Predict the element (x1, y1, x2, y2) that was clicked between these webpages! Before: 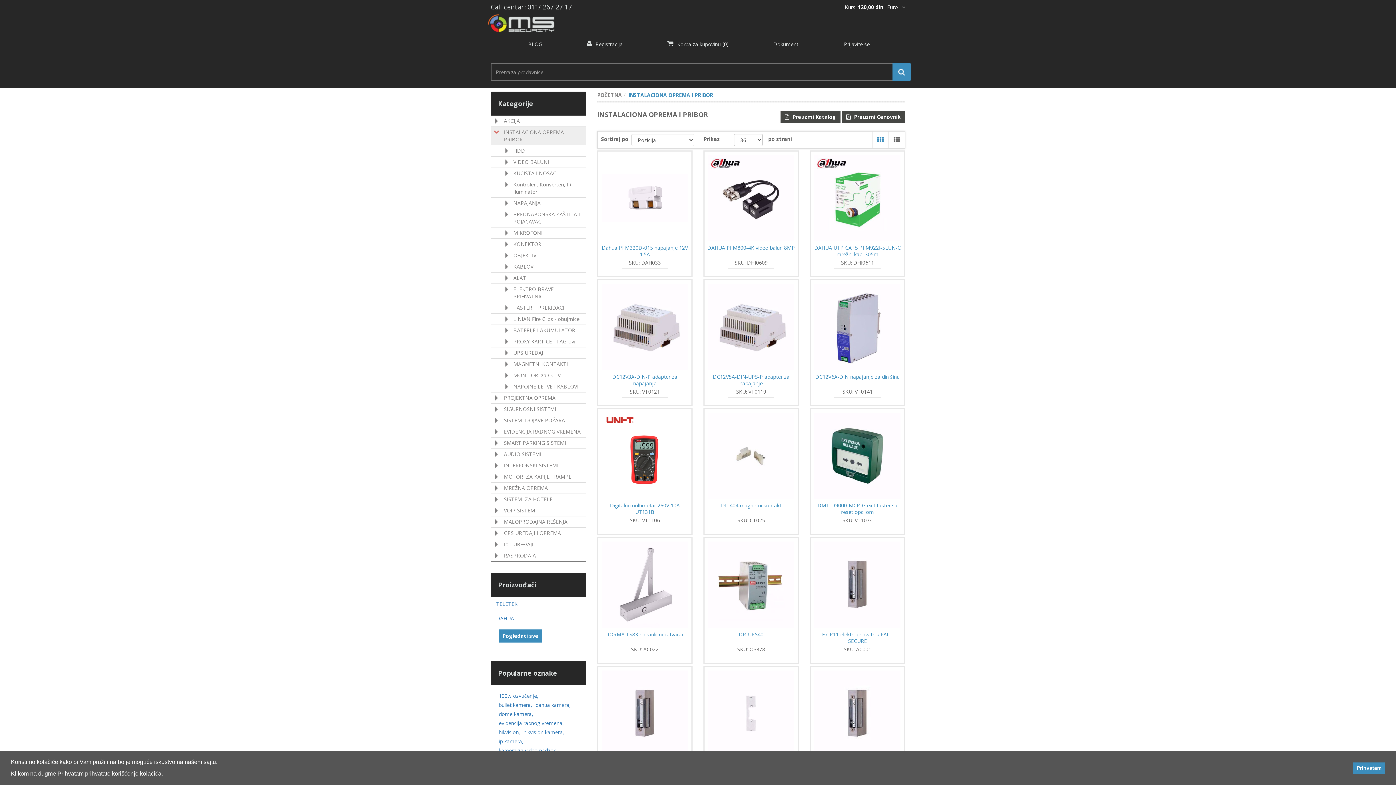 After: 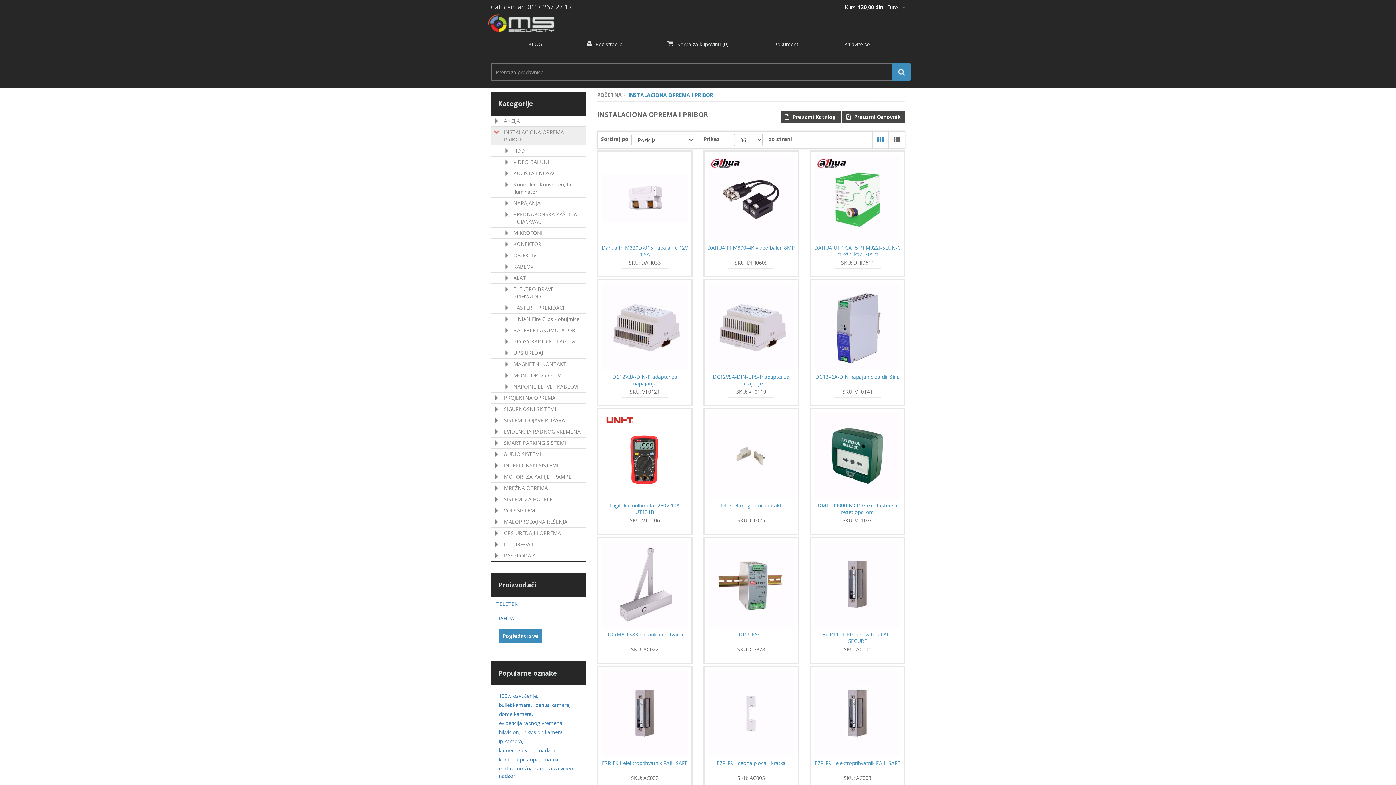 Action: label: Prihvatam bbox: (1353, 762, 1385, 774)